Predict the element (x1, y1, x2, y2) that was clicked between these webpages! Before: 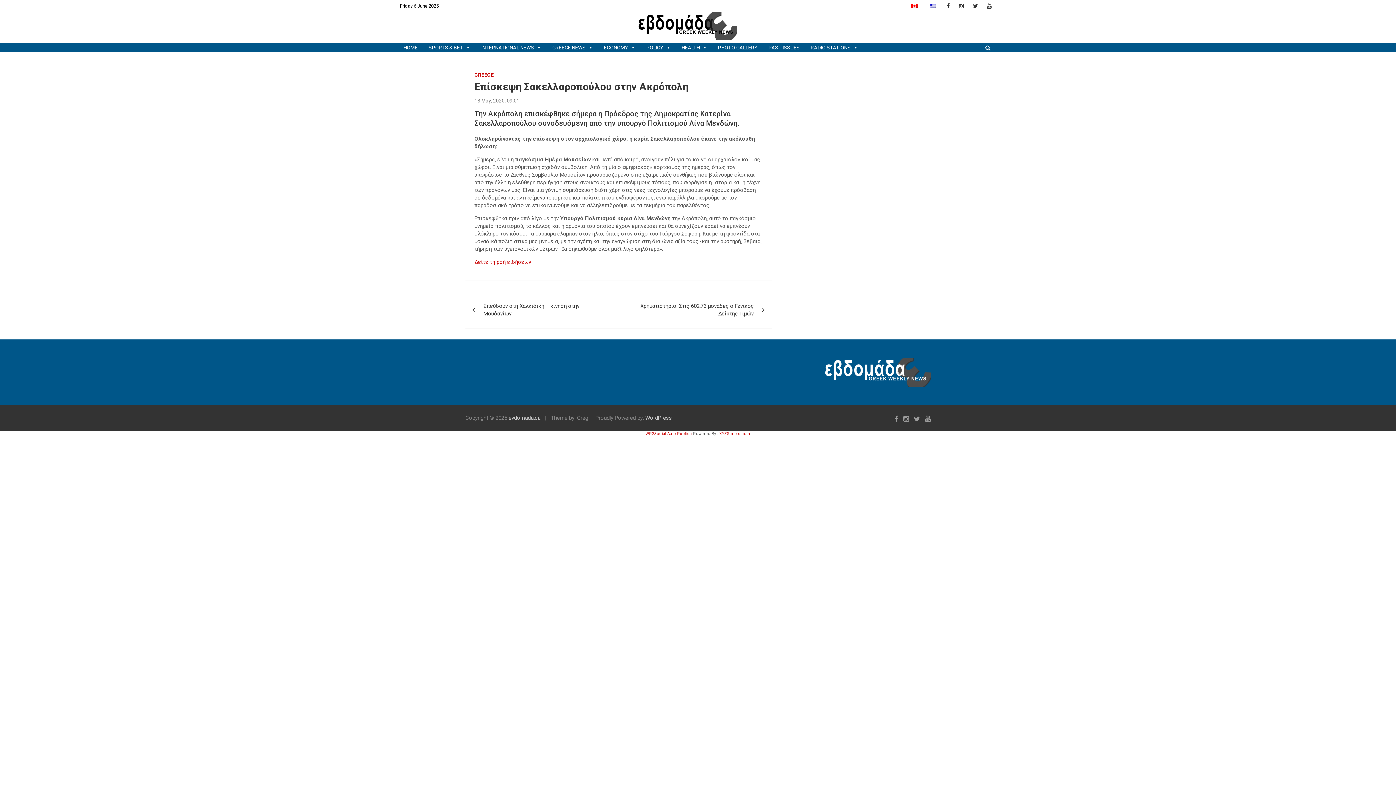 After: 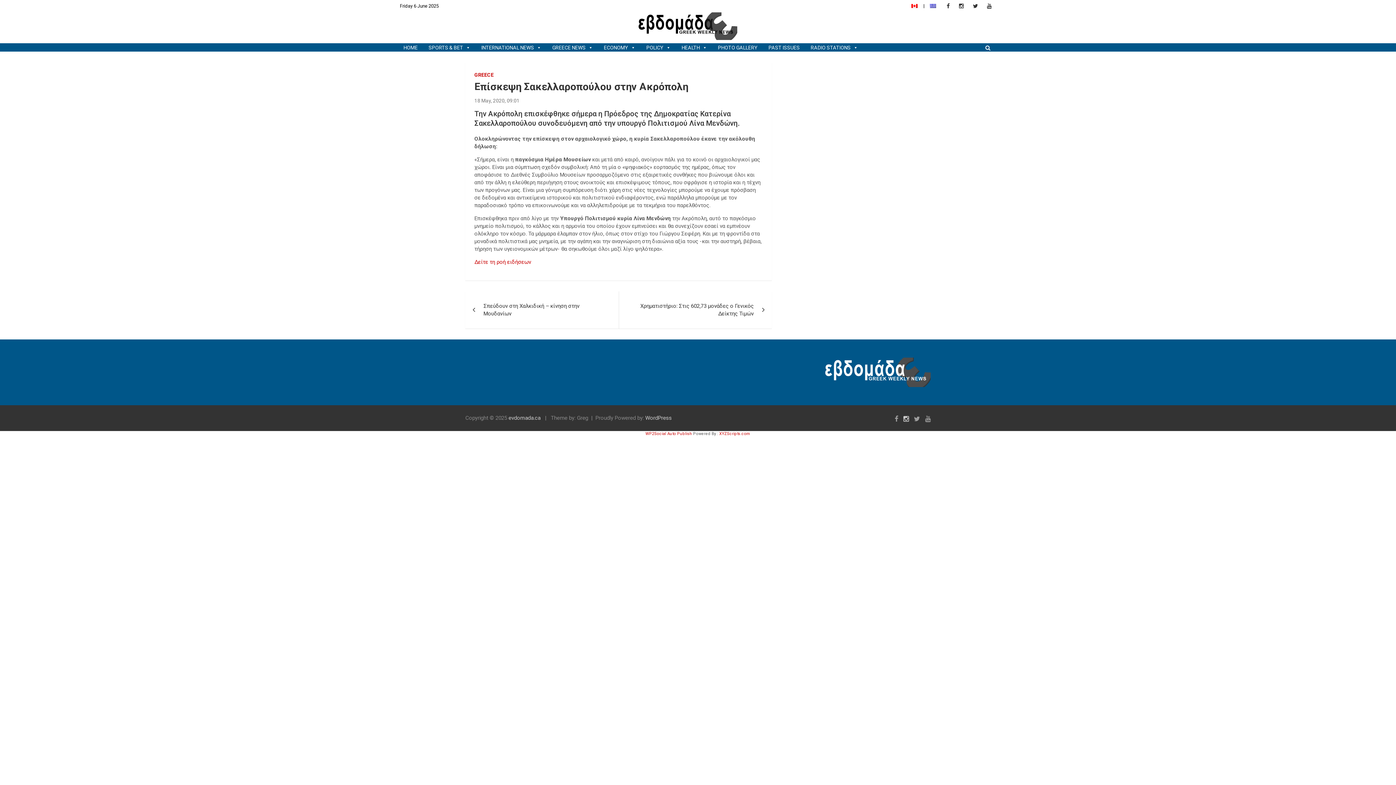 Action: bbox: (903, 415, 909, 422)